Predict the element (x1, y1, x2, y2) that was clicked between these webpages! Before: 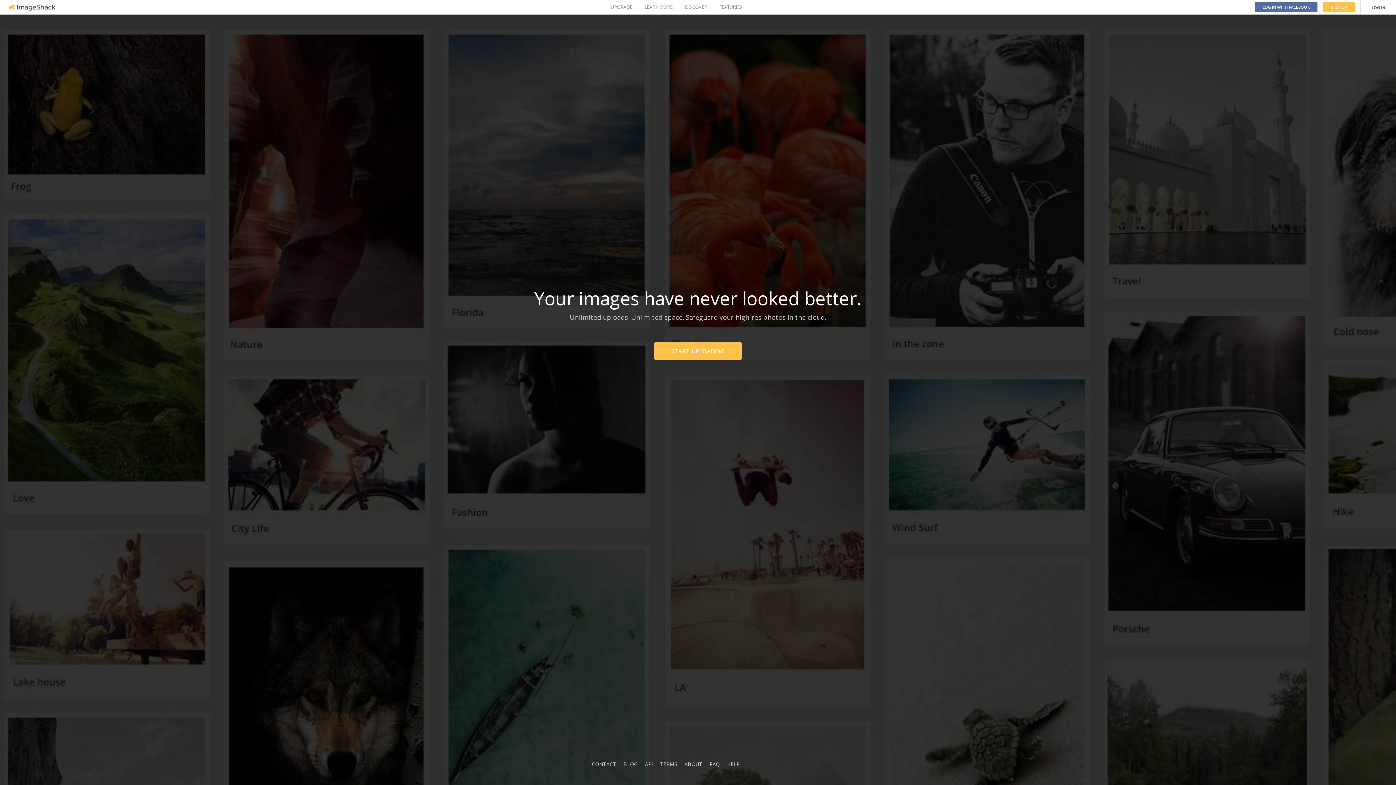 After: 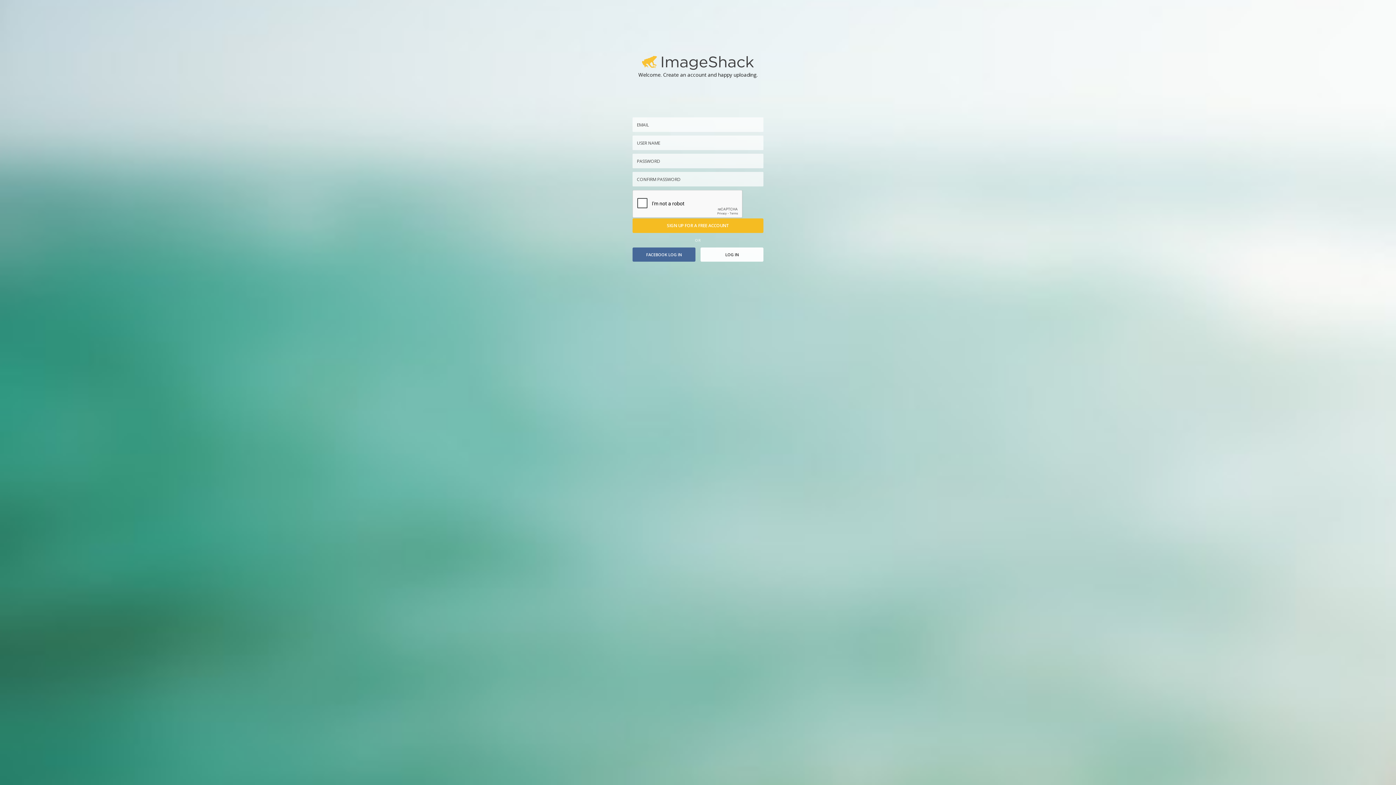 Action: bbox: (654, 342, 741, 360) label: START UPLOADING